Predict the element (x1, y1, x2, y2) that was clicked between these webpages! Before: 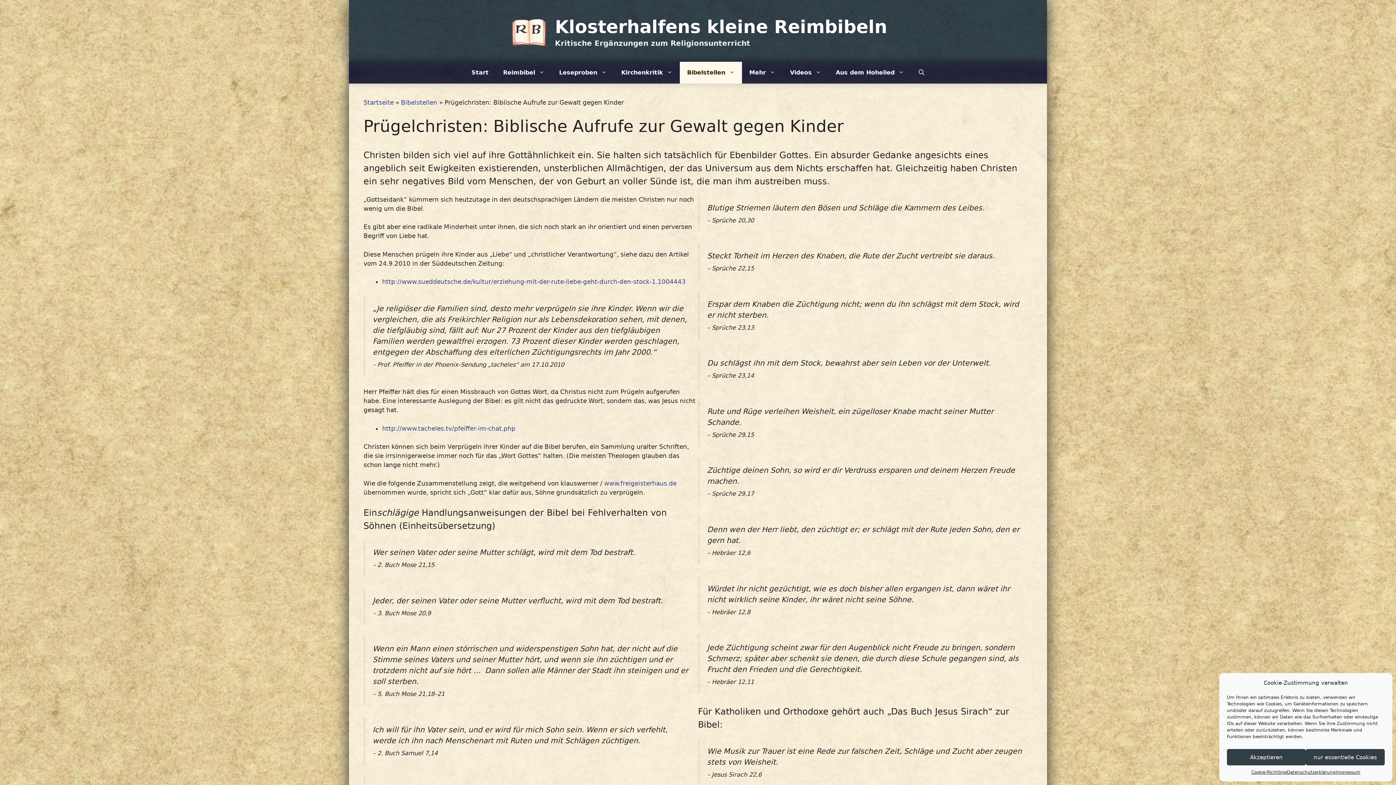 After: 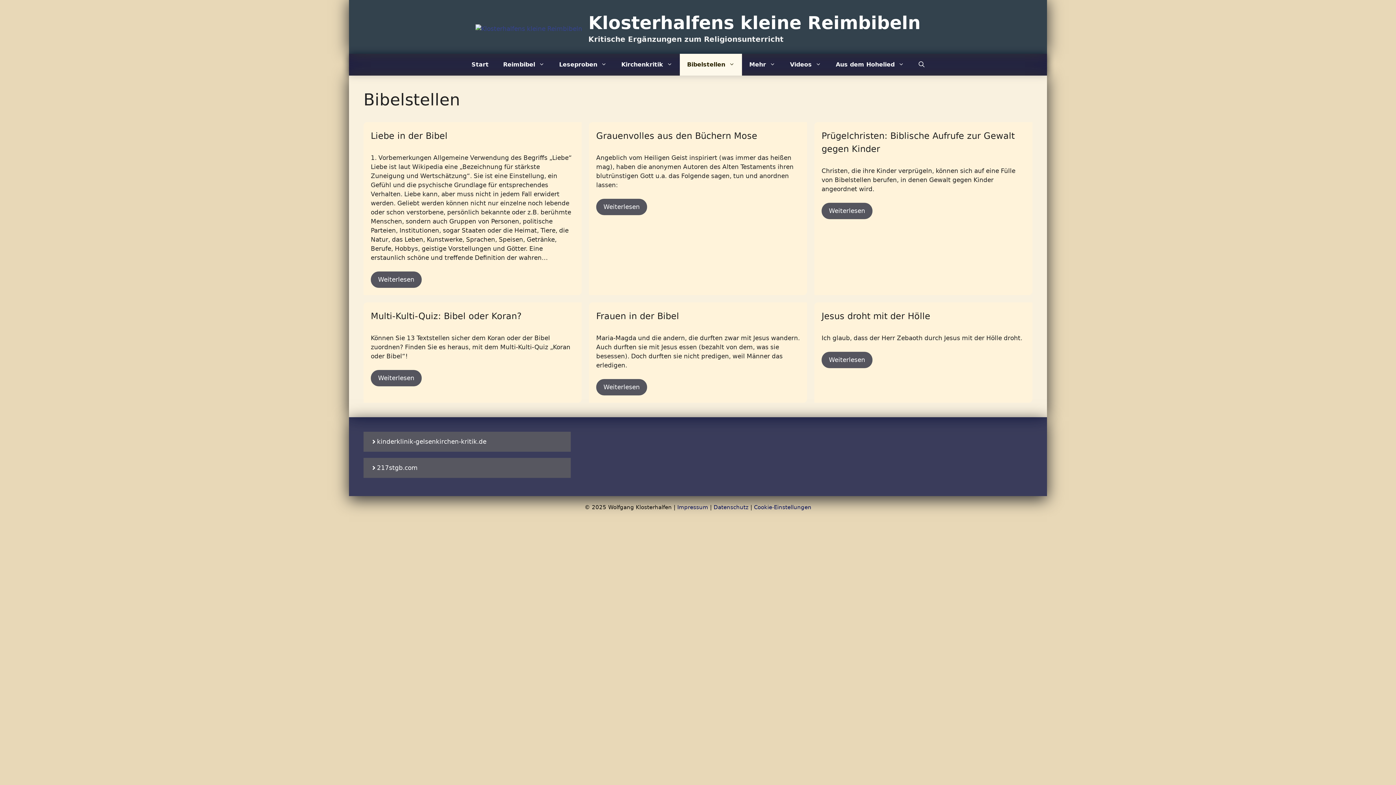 Action: bbox: (401, 98, 437, 106) label: Bibelstellen